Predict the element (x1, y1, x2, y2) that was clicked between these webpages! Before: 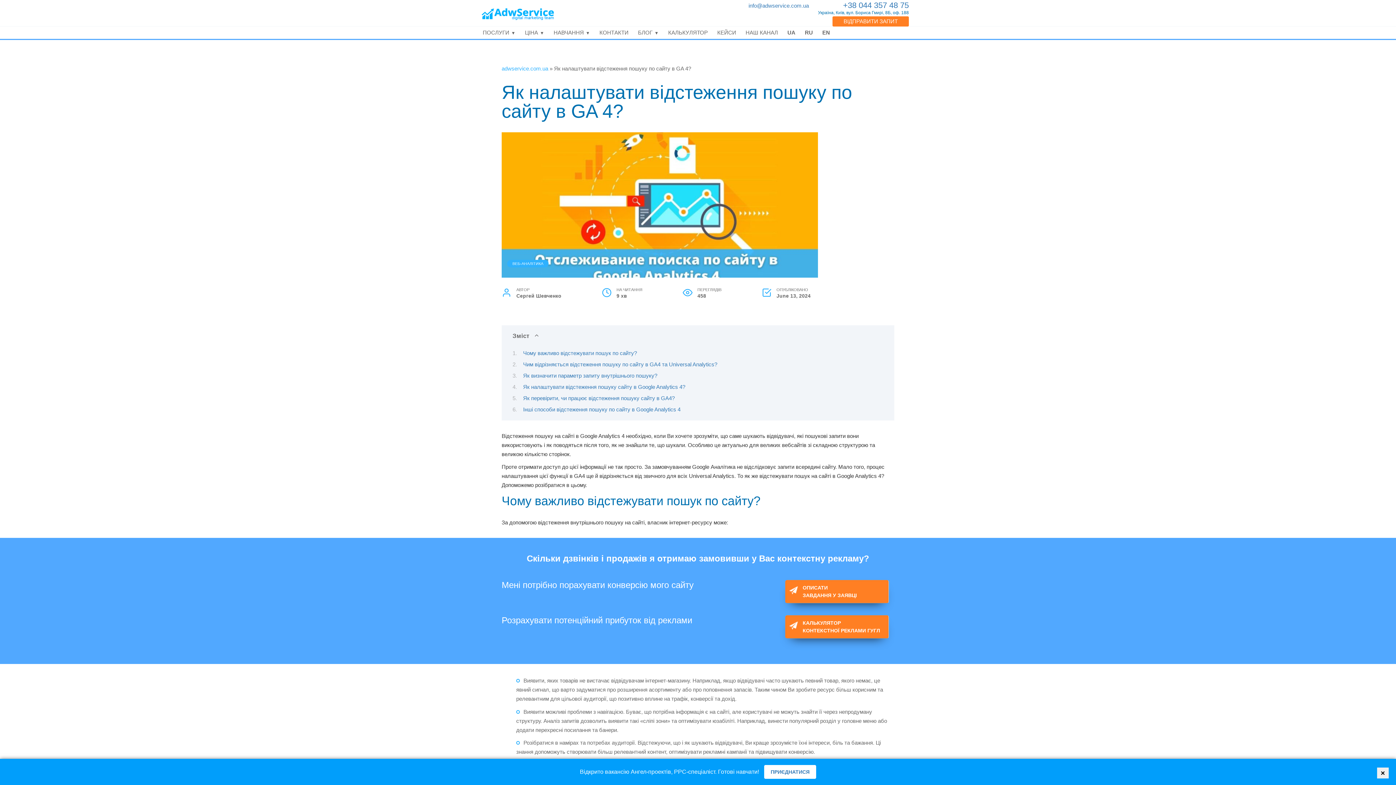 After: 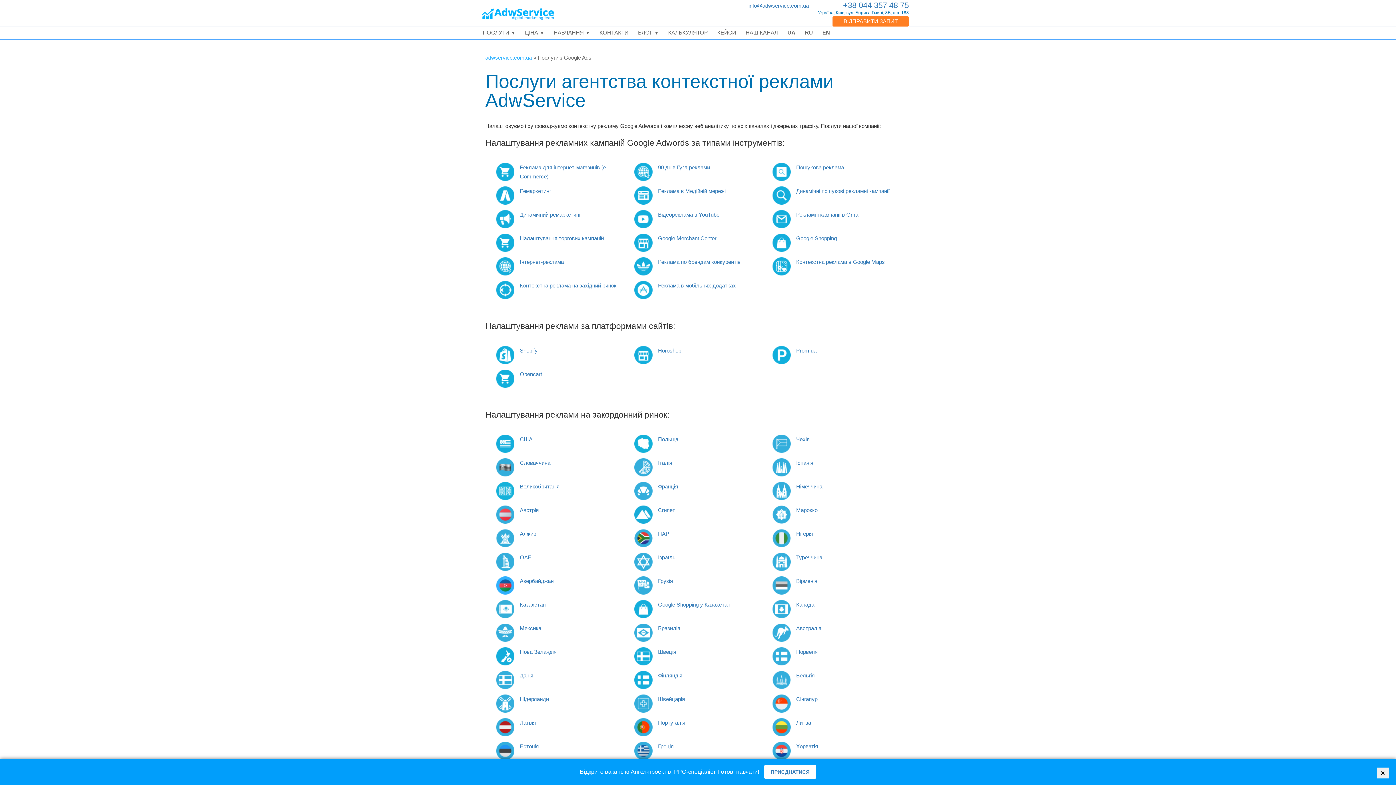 Action: bbox: (478, 26, 520, 38) label: ПОСЛУГИ